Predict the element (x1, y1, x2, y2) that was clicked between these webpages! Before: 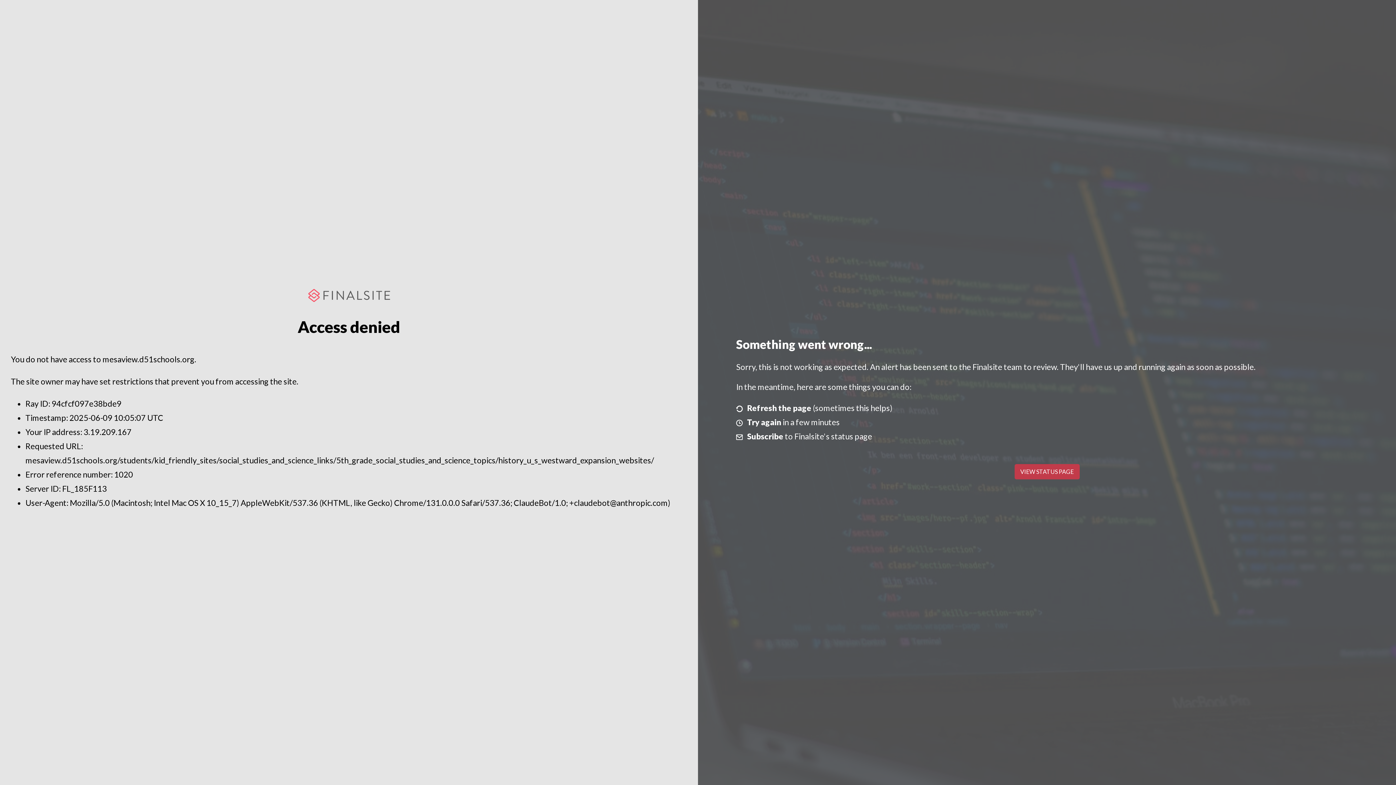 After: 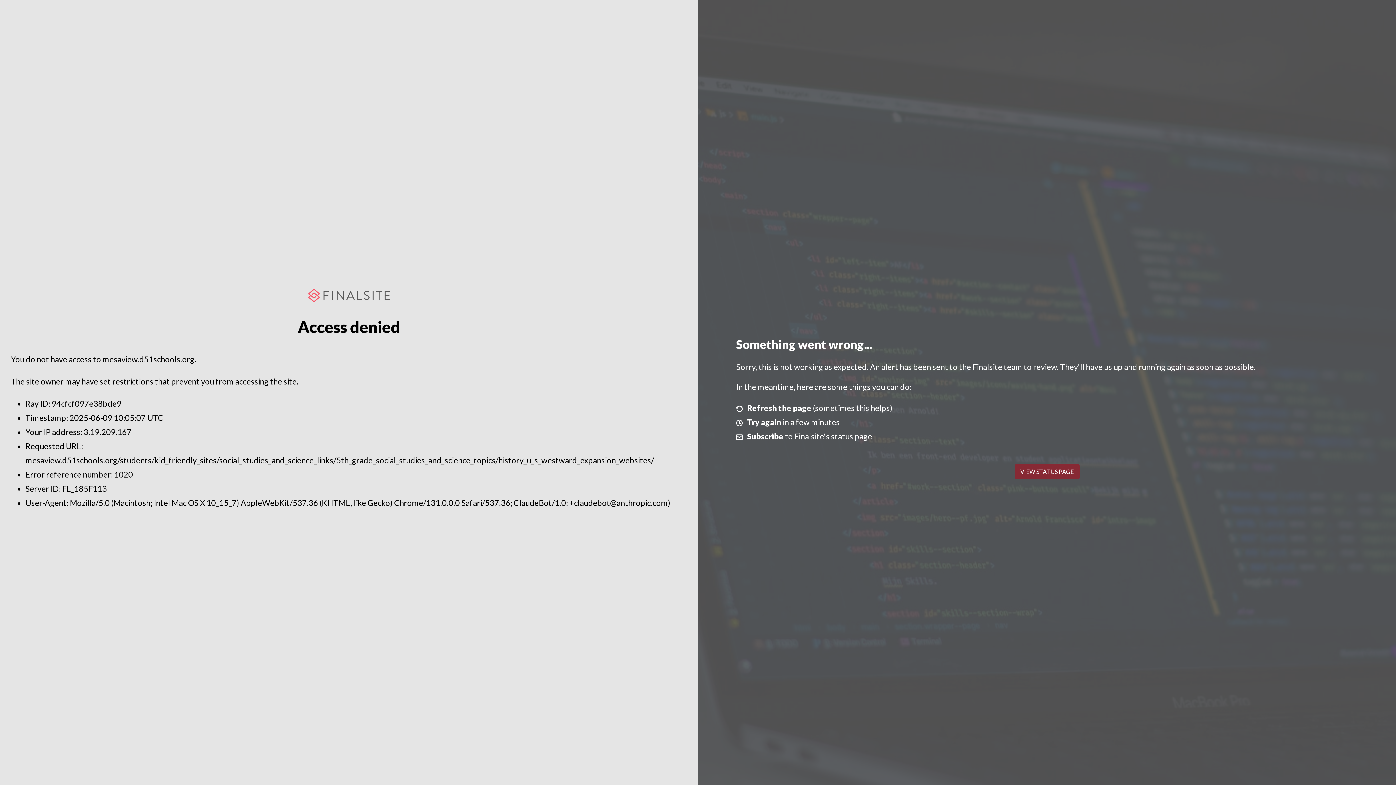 Action: label: VIEW STATUS PAGE bbox: (1014, 464, 1079, 479)